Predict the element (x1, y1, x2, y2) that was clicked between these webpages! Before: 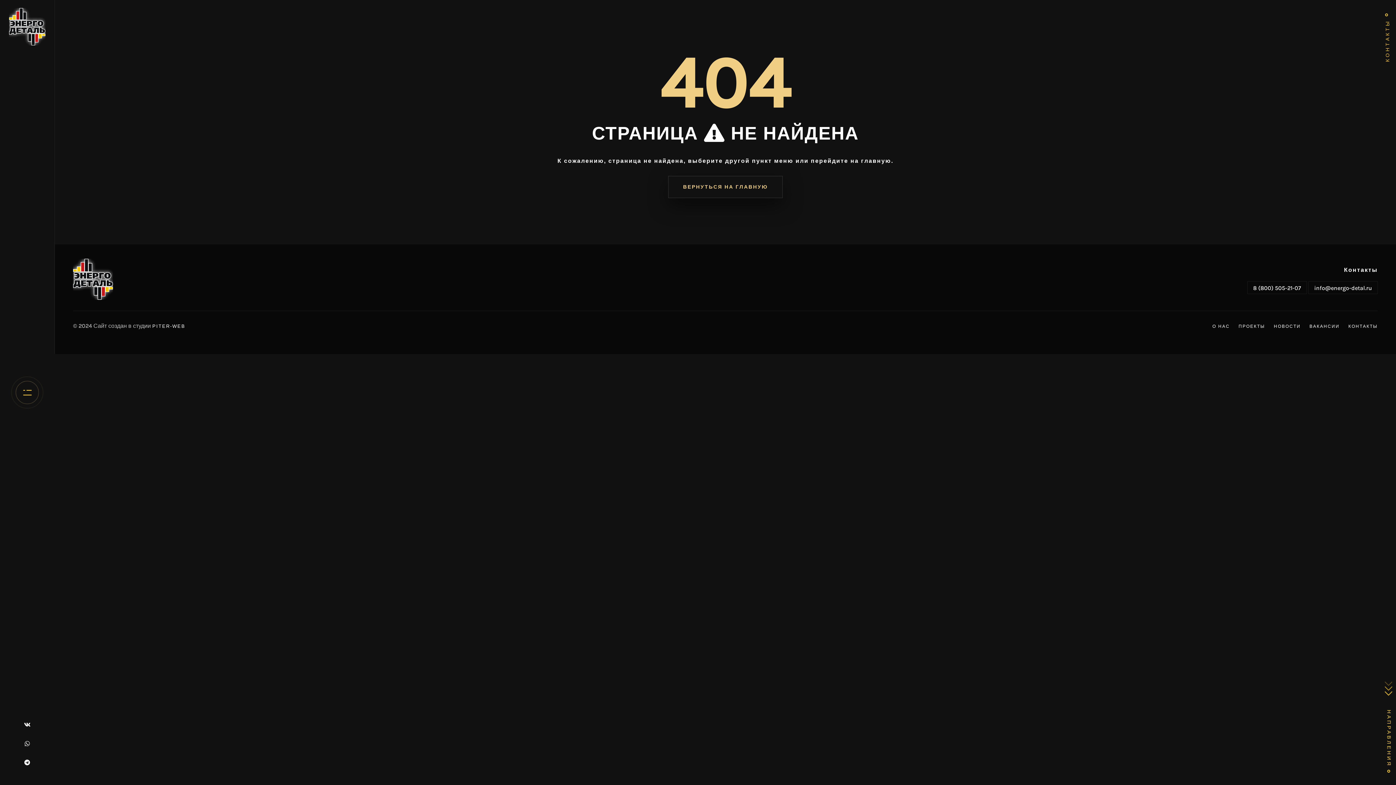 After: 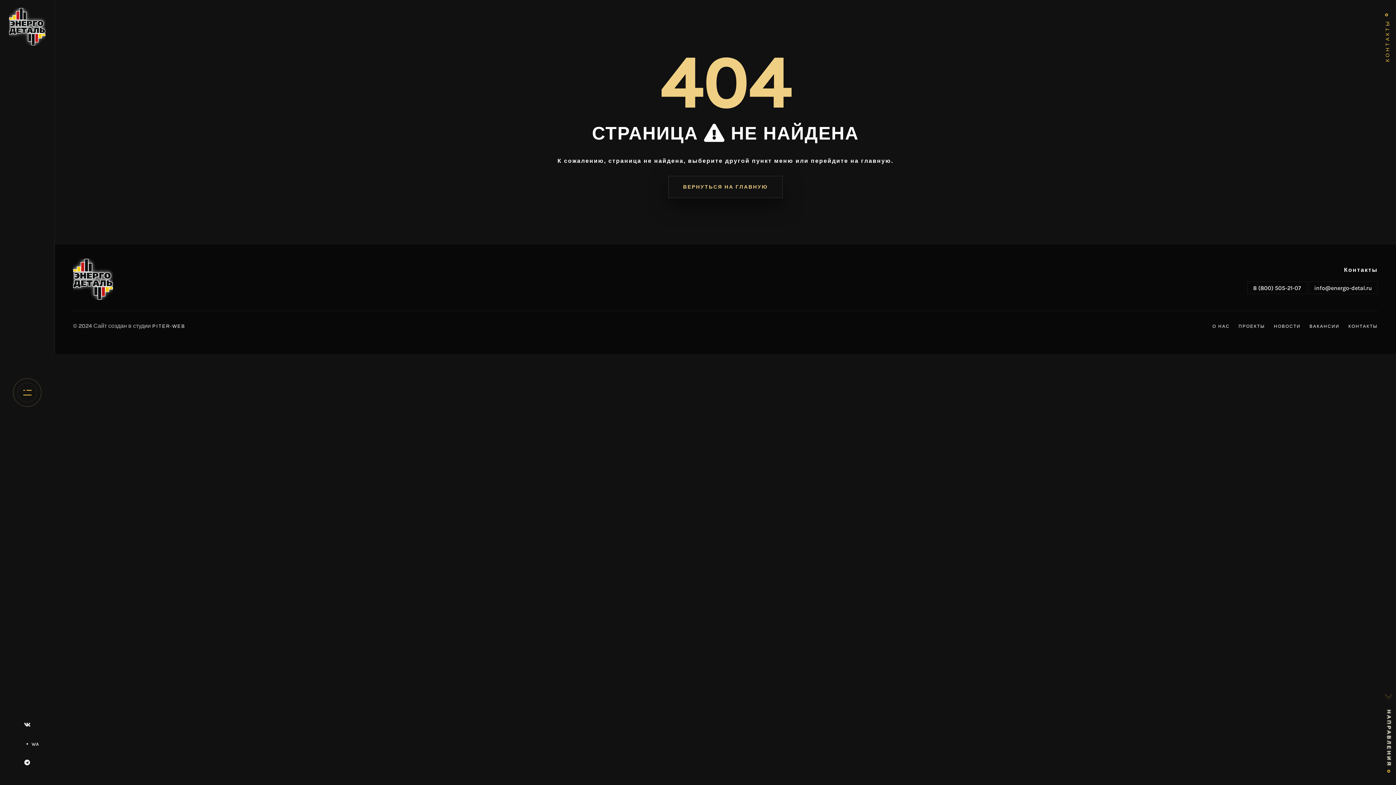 Action: label: WA bbox: (24, 740, 29, 748)